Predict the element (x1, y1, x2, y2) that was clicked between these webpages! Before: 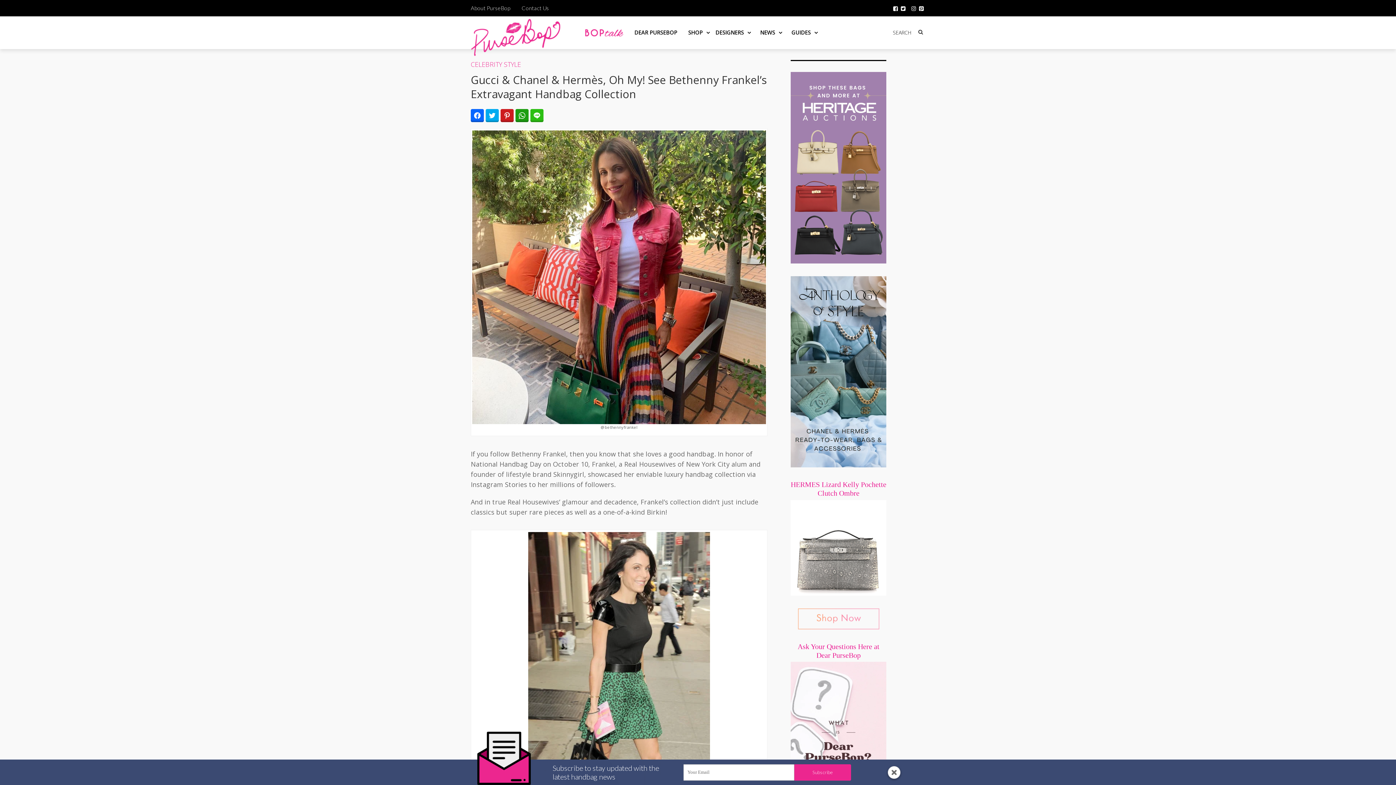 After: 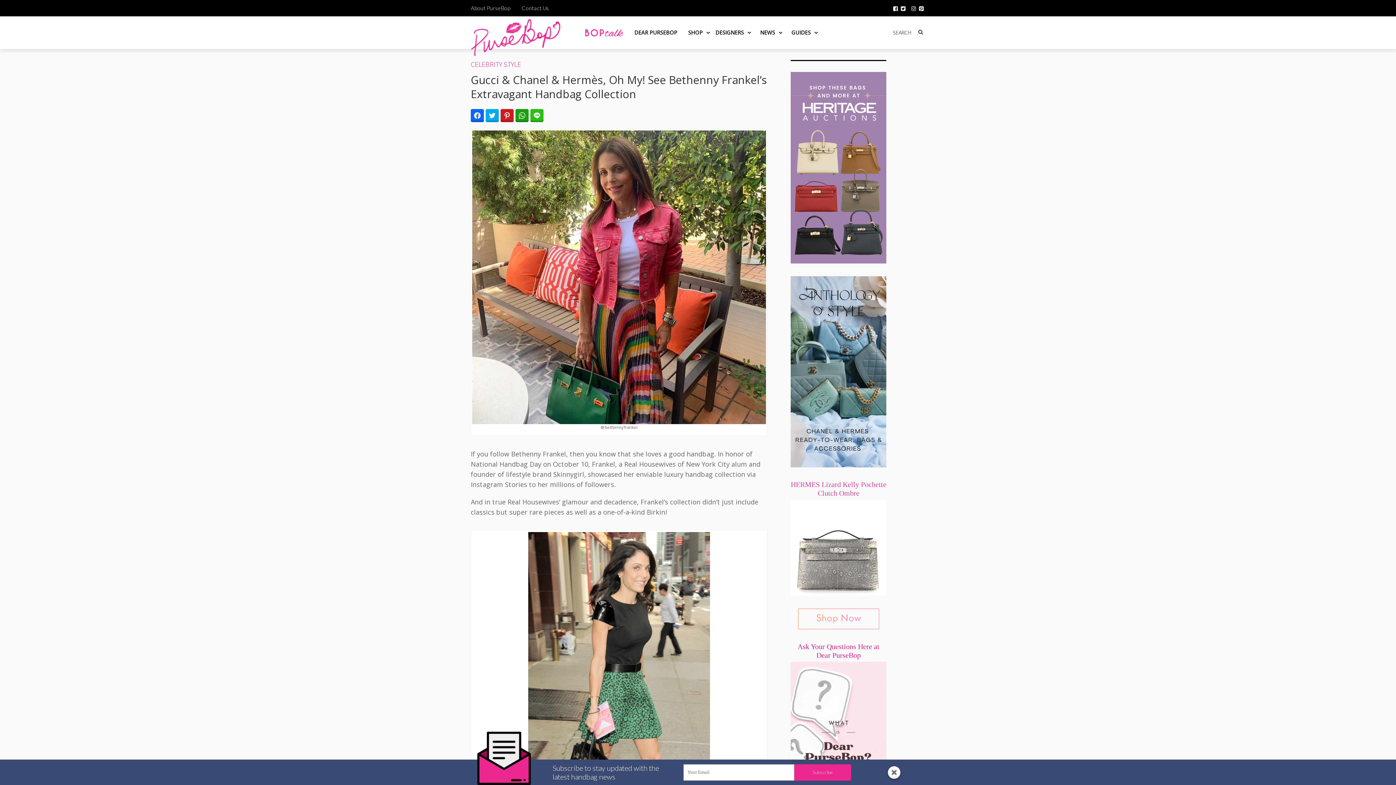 Action: bbox: (790, 480, 886, 497) label: HERMES Lizard Kelly Pochette Clutch Ombre